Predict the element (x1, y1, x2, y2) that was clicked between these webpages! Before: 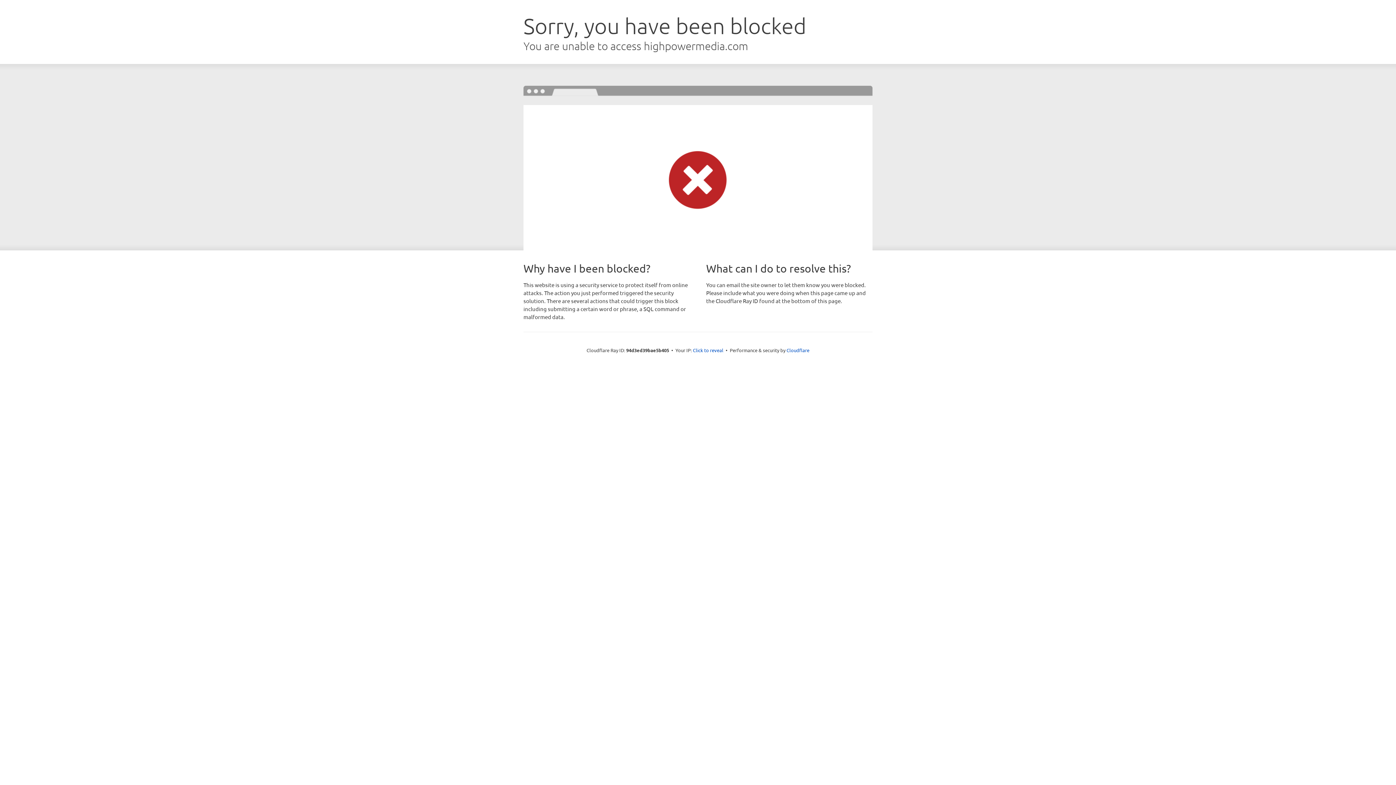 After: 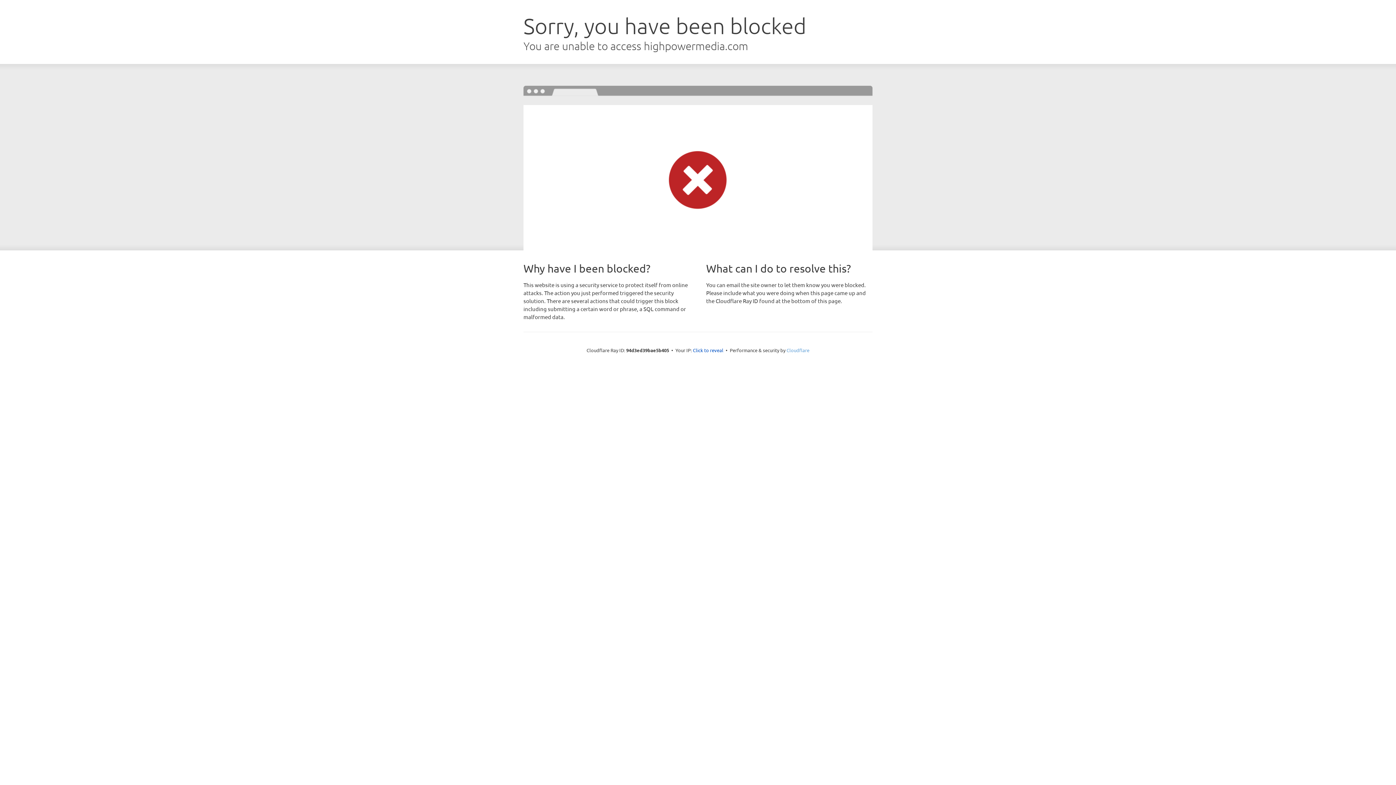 Action: bbox: (786, 347, 809, 353) label: Cloudflare